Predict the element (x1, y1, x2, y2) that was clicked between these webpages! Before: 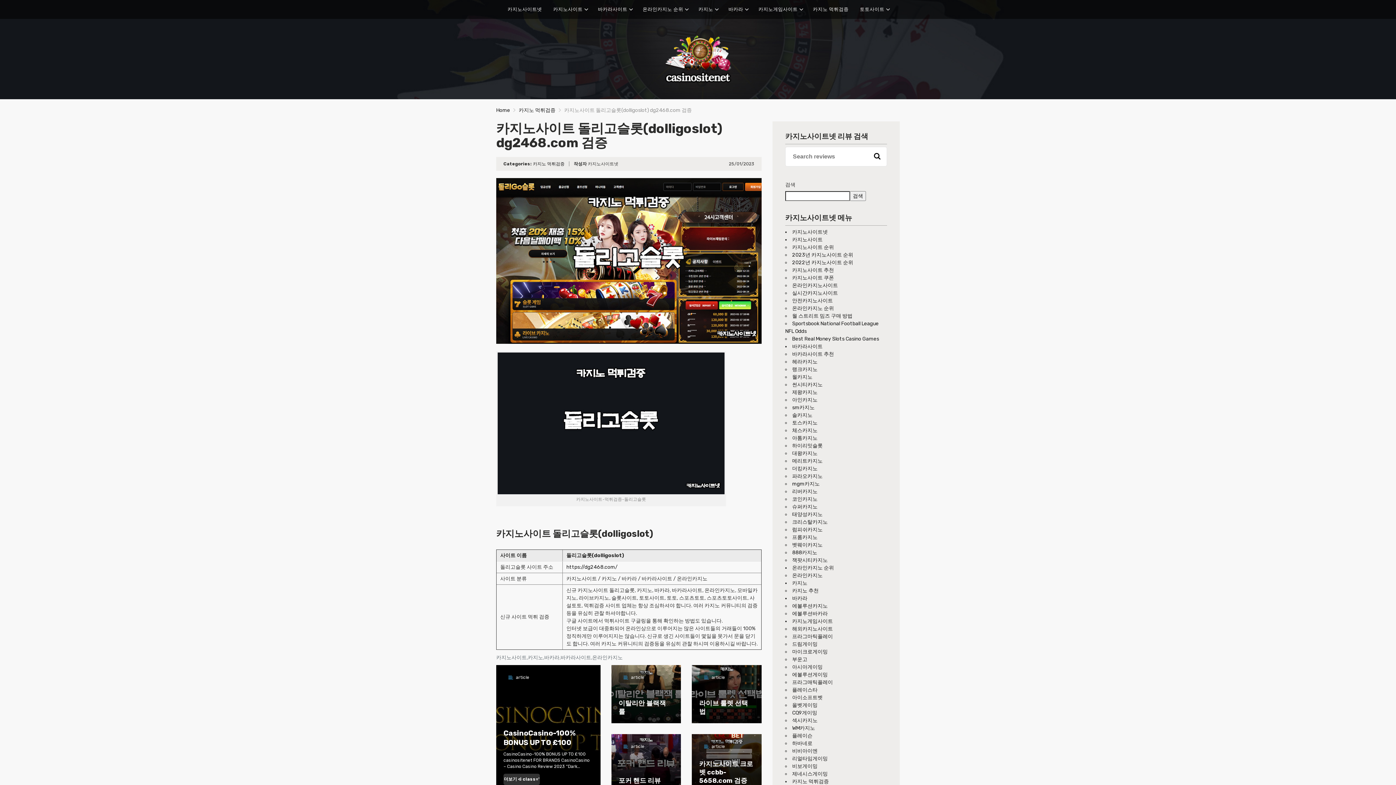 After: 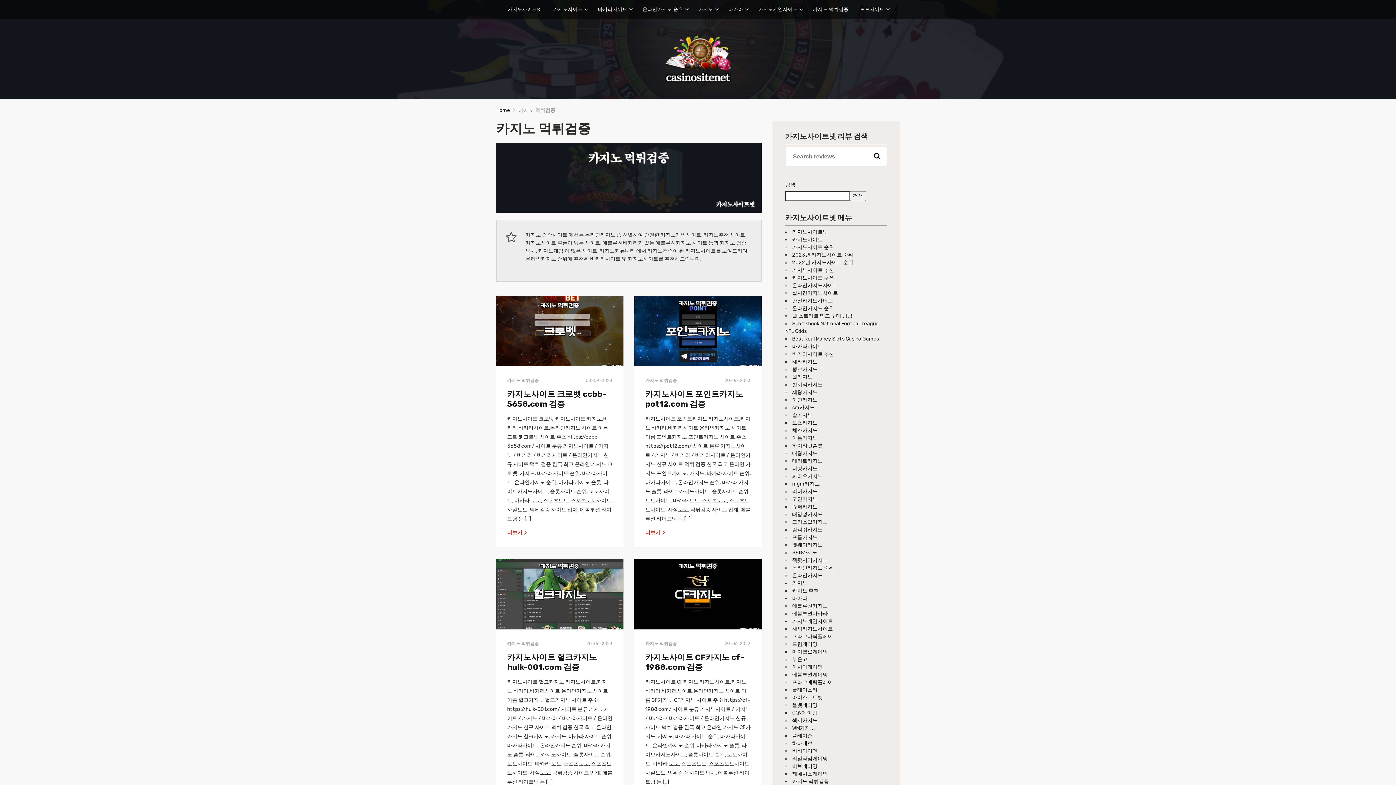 Action: label: 카지노 먹튀검증 bbox: (813, 0, 848, 18)